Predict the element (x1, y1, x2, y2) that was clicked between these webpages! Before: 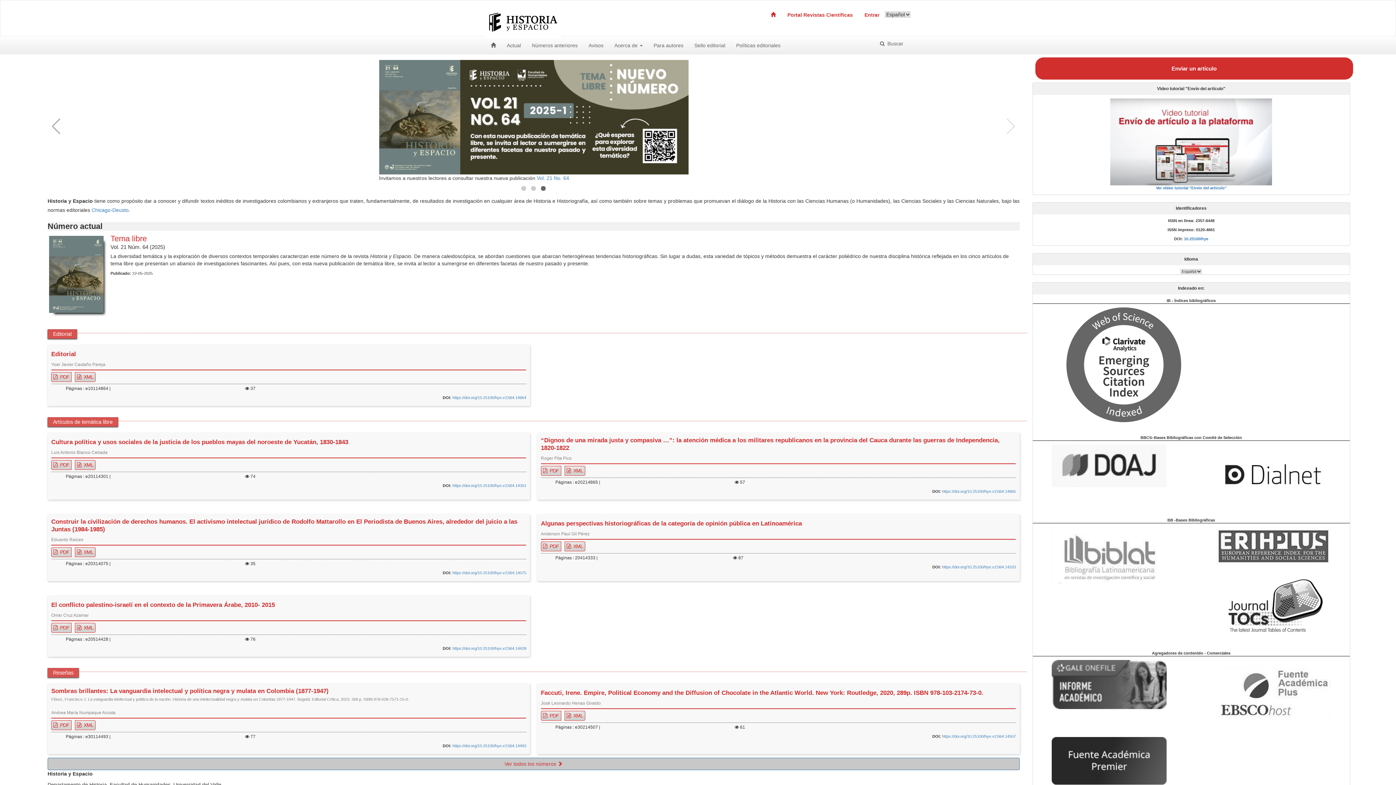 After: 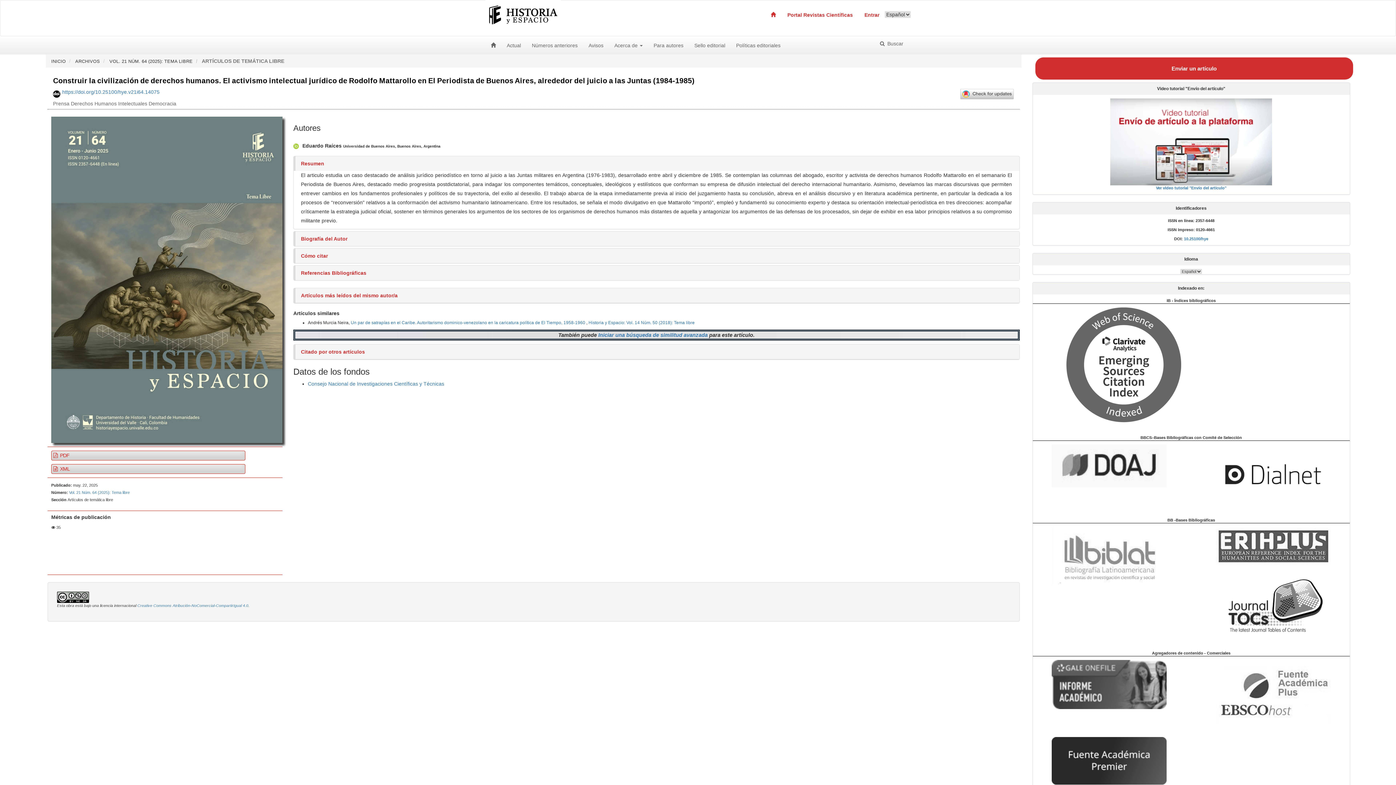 Action: bbox: (51, 557, 526, 572) label: Construir la civilización de derechos humanos. El activismo intelectual jurídico de Rodolfo Mattarollo en El Periodista de Buenos Aires, alrededor del juicio a las Juntas (1984-1985)